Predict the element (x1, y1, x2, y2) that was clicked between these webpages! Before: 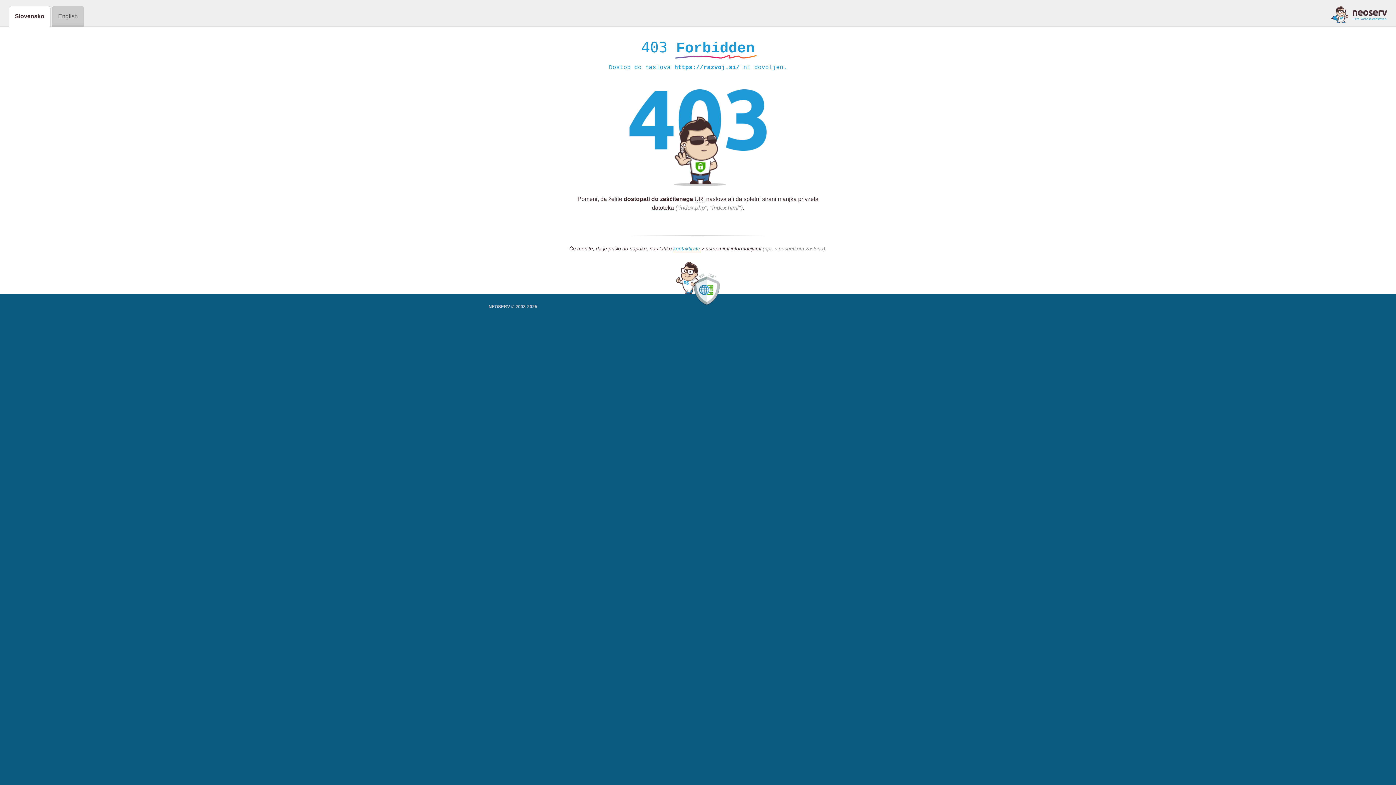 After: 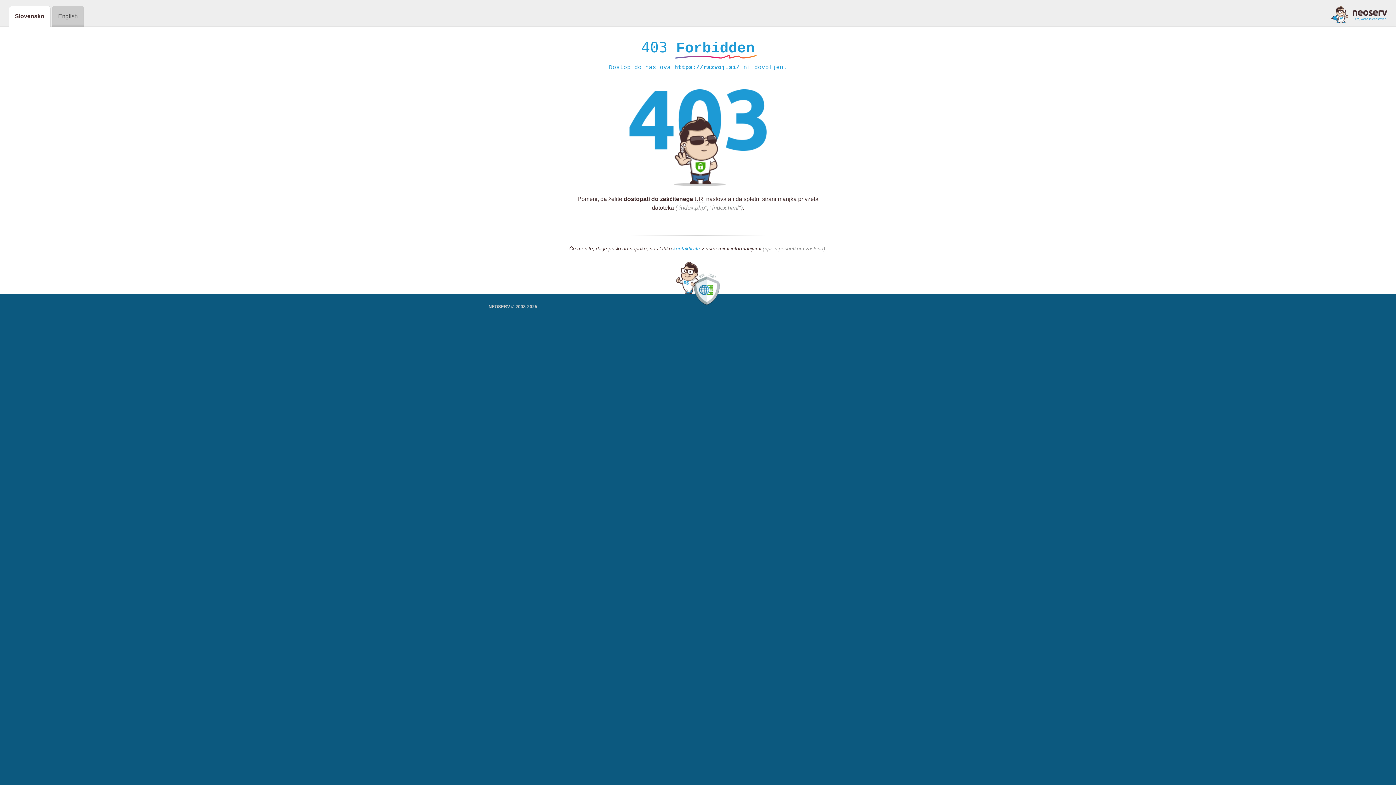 Action: label: kontaktirate bbox: (673, 245, 700, 252)